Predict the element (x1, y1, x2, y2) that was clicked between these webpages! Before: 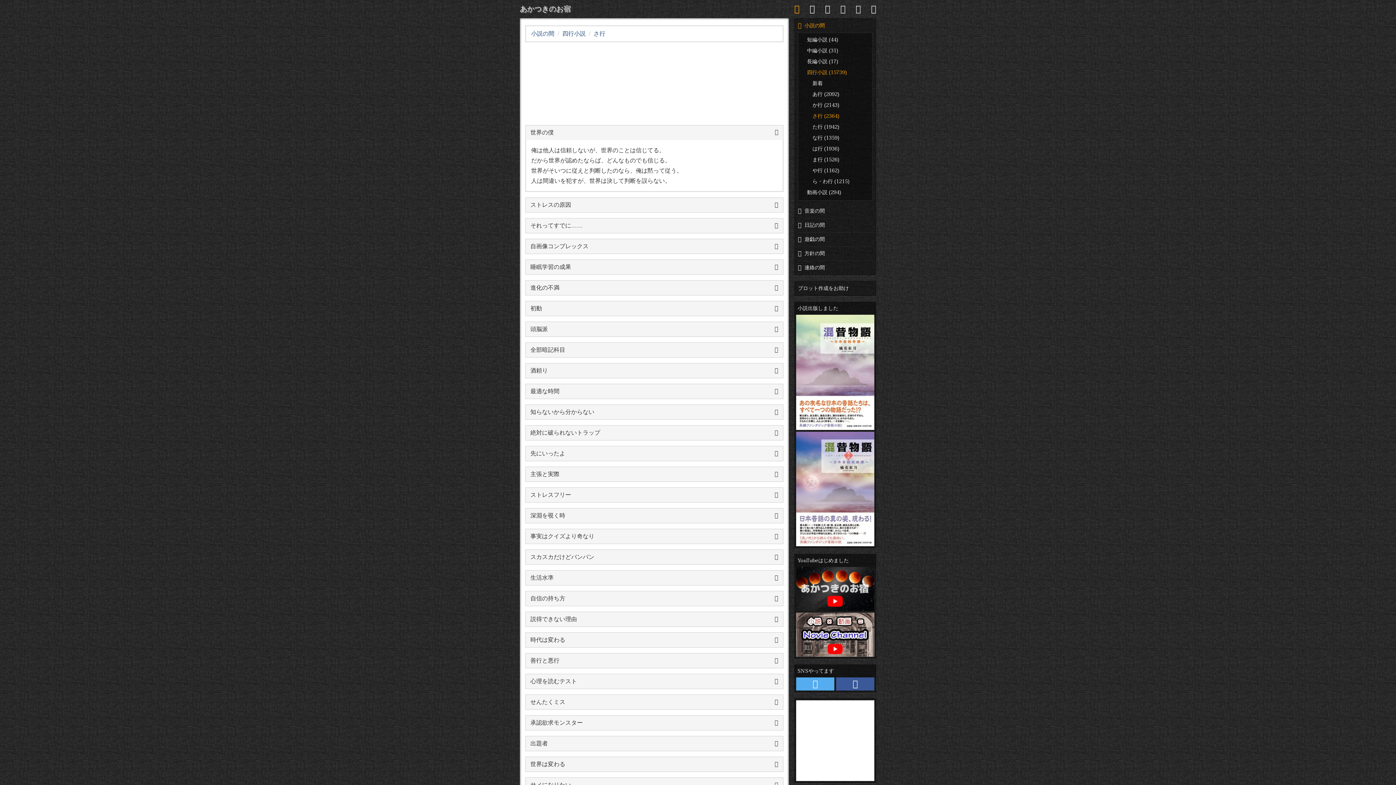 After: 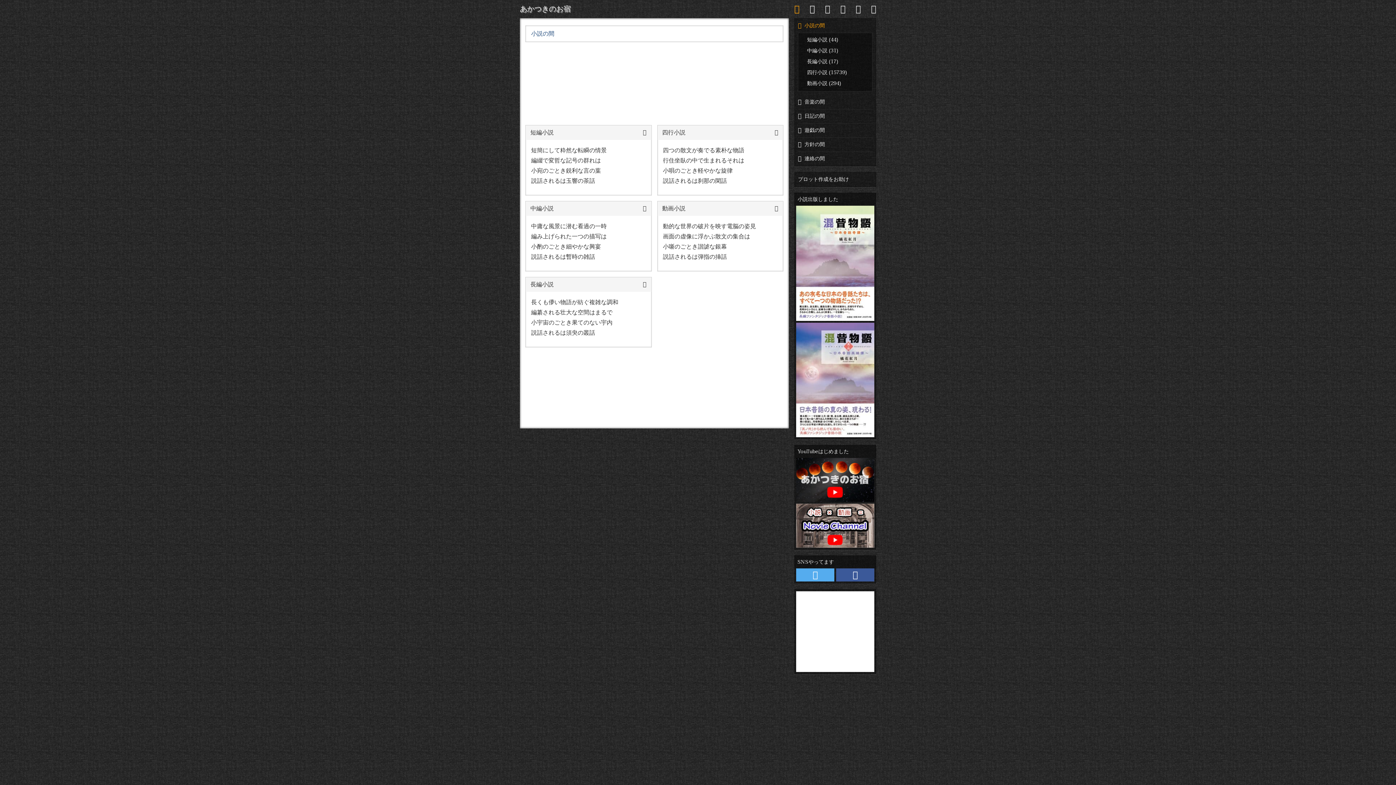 Action: label: 小説の間 bbox: (798, 18, 872, 33)